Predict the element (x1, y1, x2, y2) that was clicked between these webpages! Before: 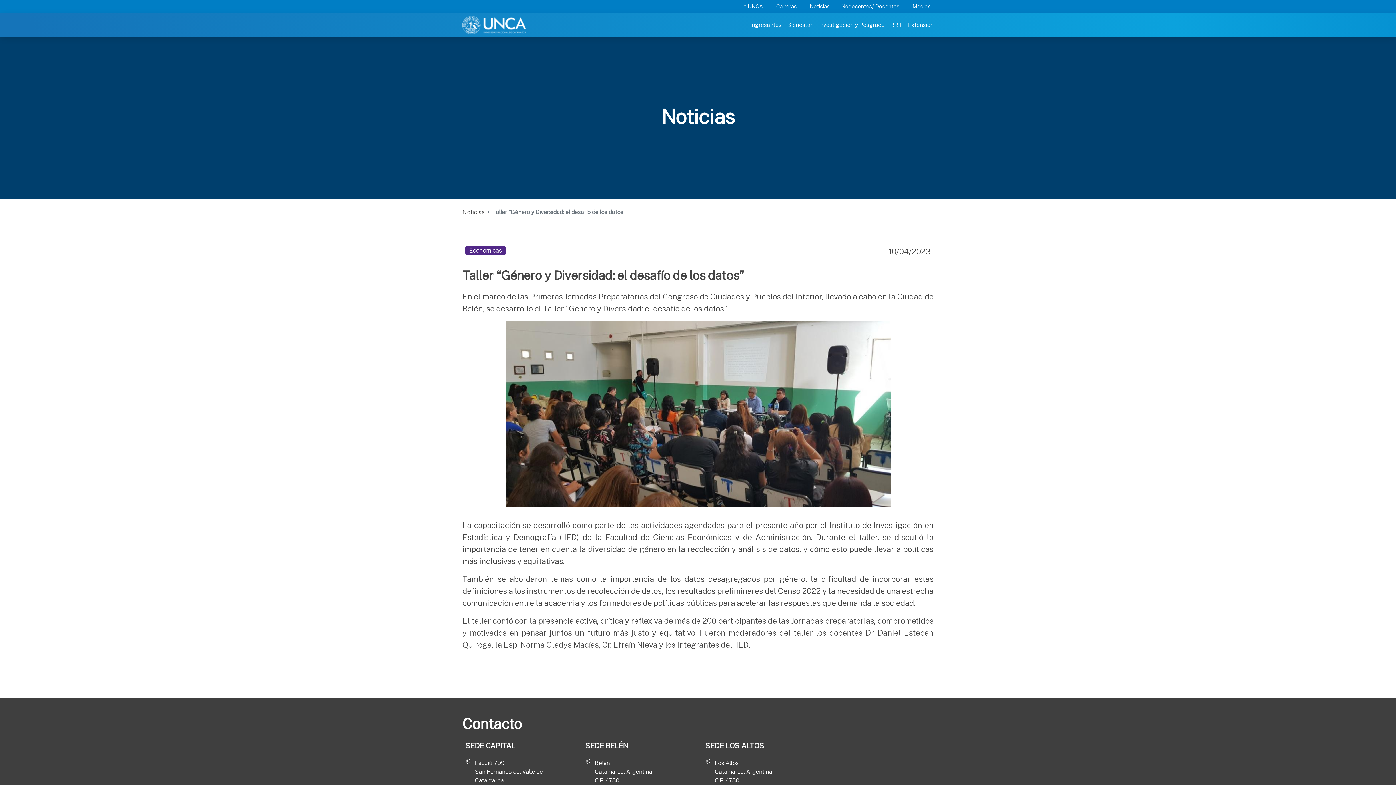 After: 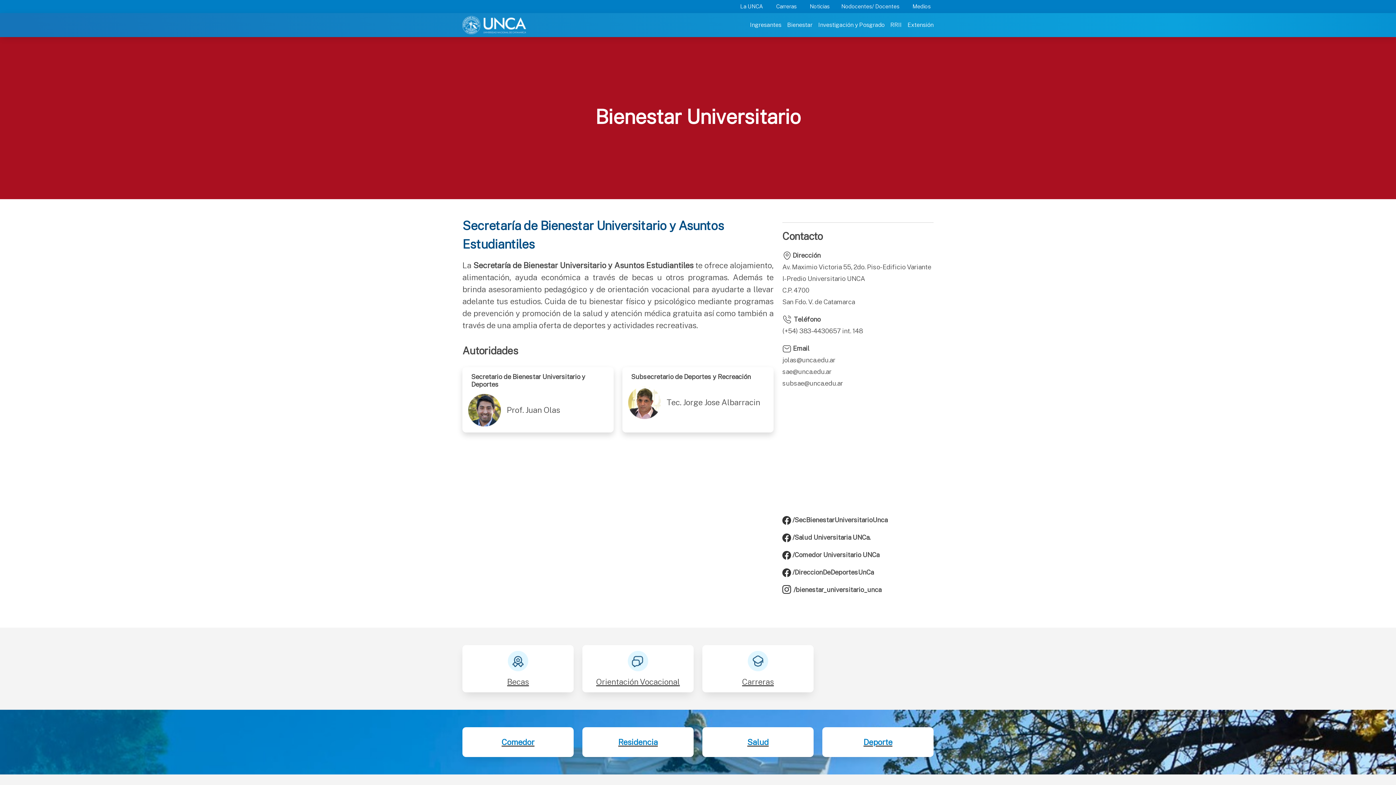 Action: label: Bienestar bbox: (784, 18, 815, 31)